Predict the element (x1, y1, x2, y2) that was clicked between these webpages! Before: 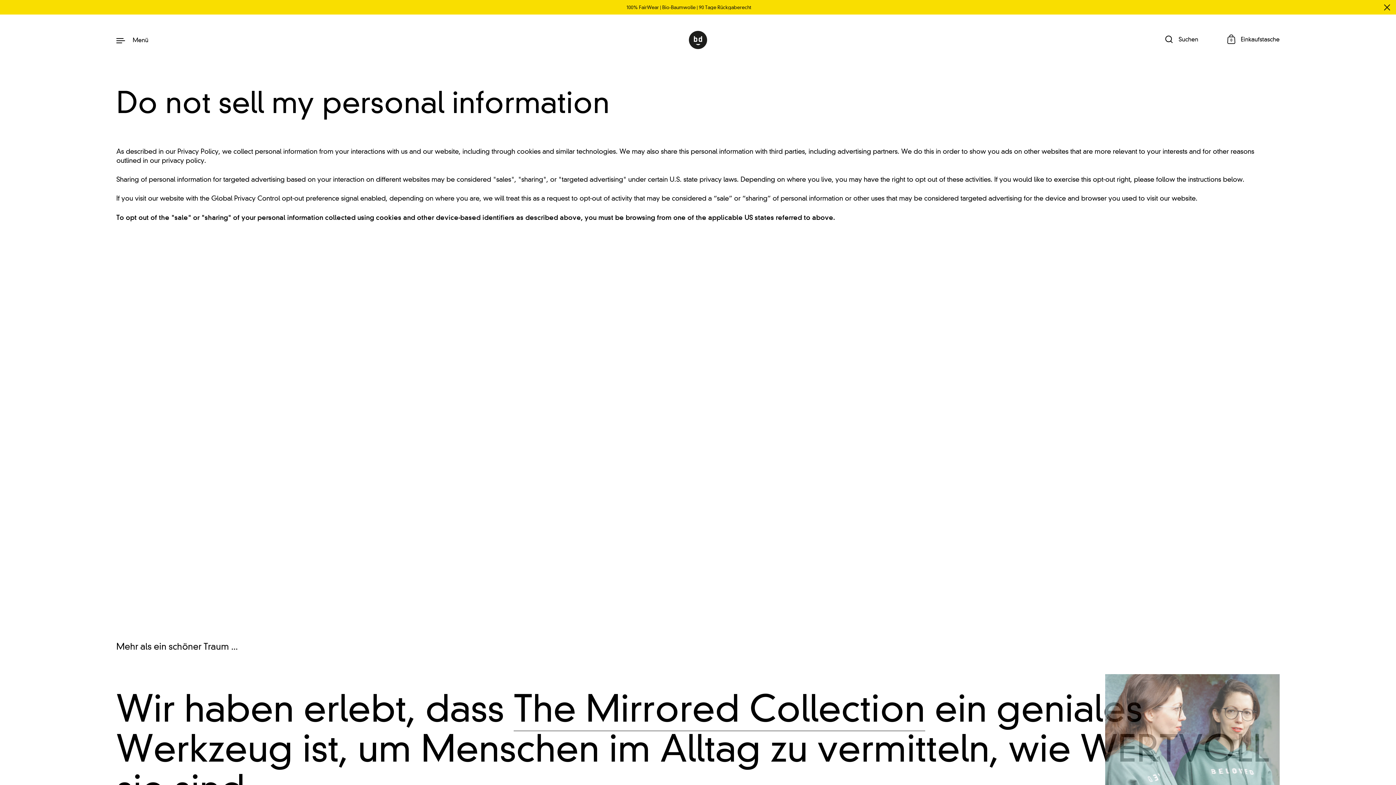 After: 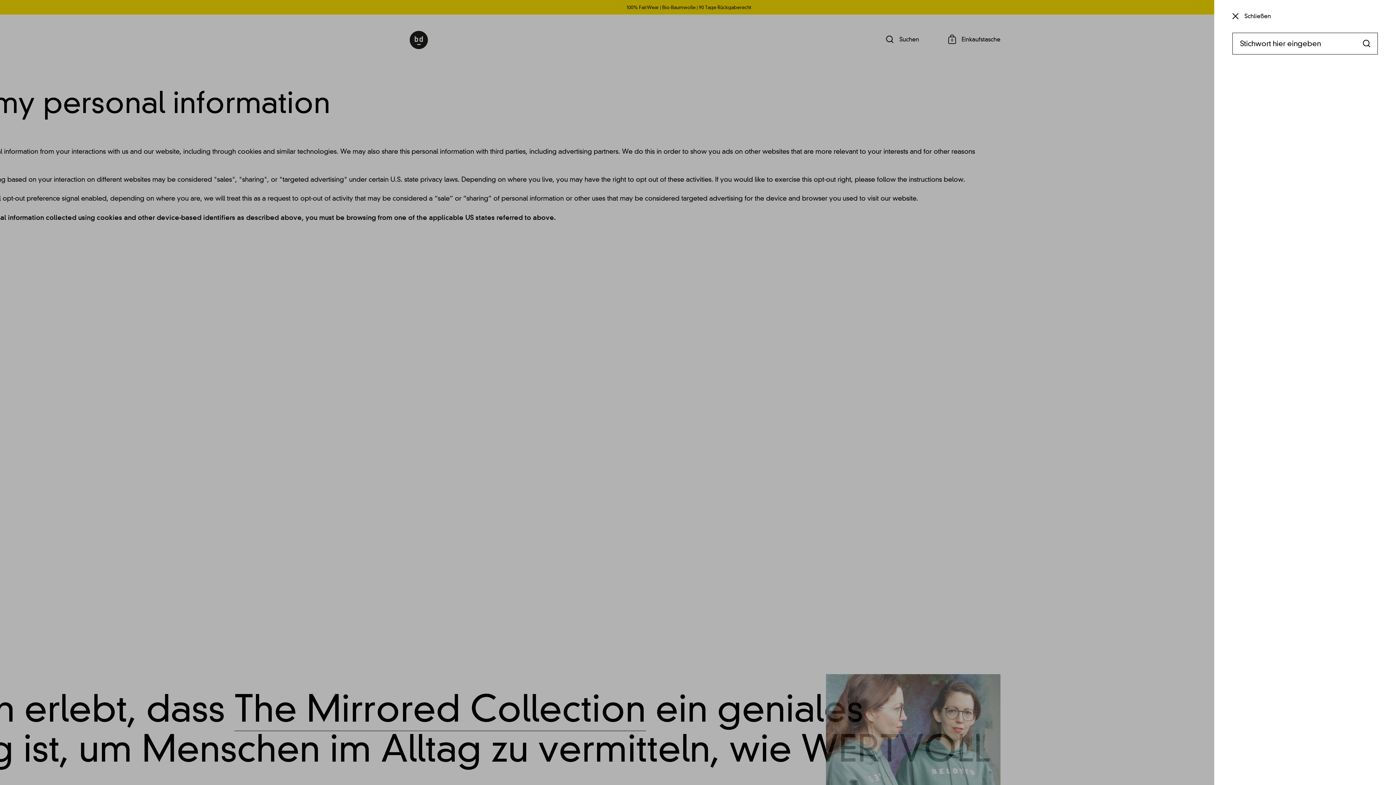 Action: bbox: (1165, 35, 1198, 44) label: Suchen